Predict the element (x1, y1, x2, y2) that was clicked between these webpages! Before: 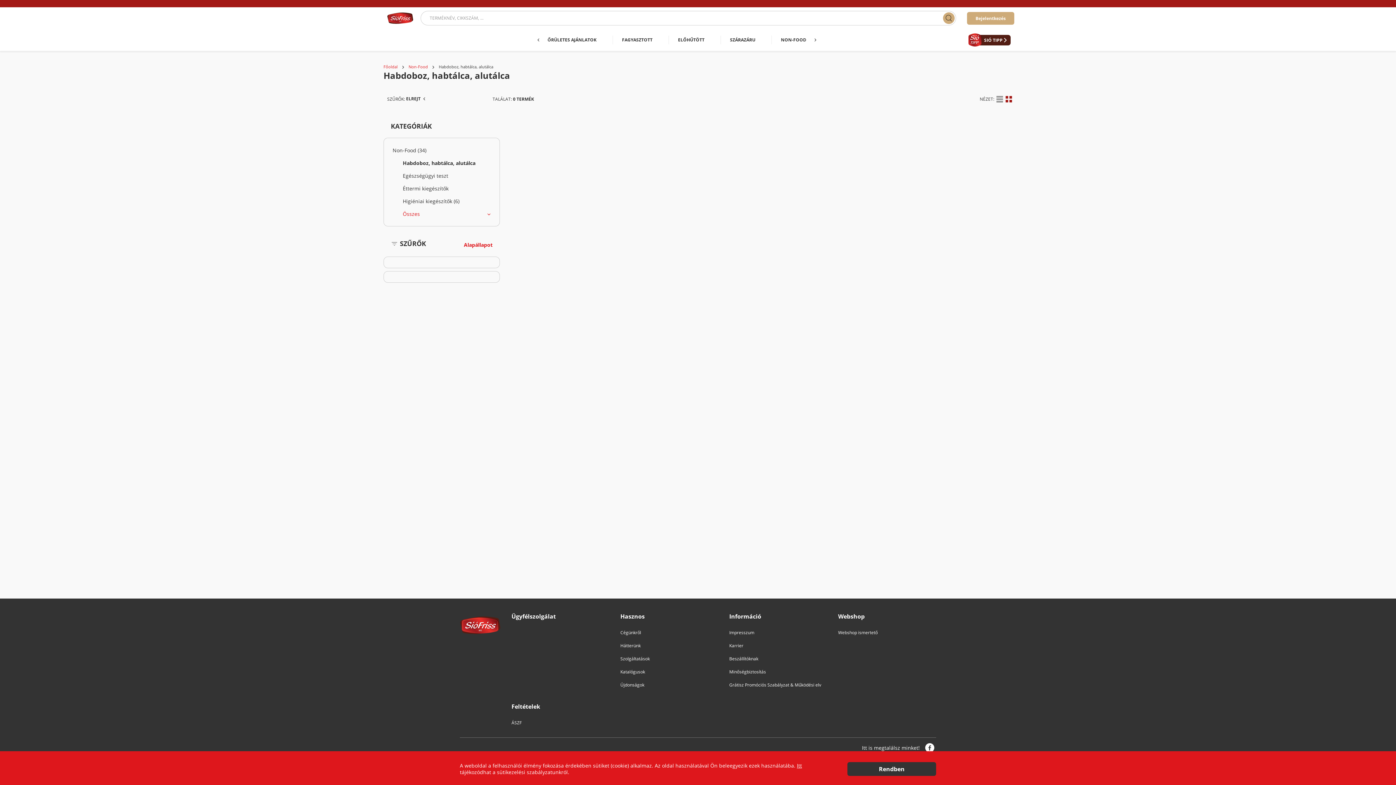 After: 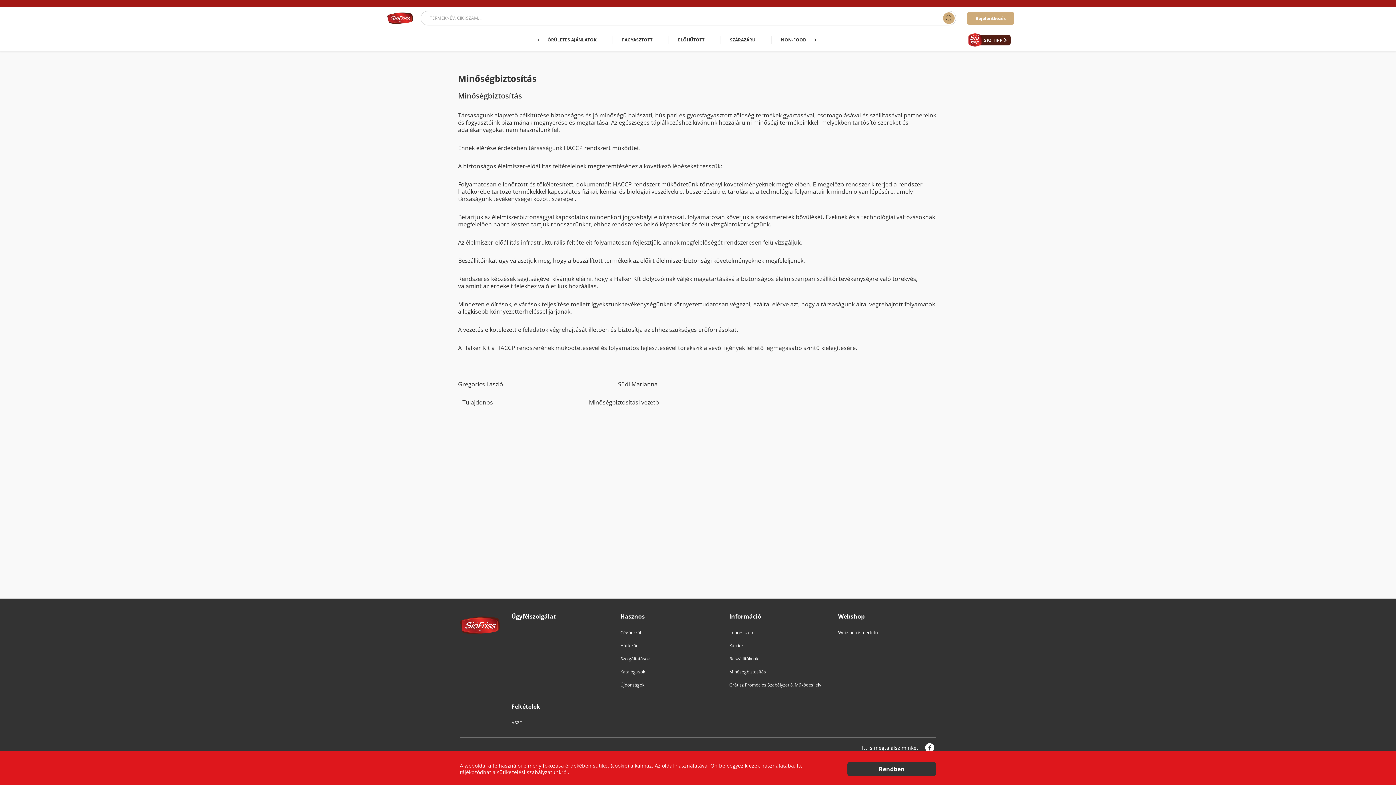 Action: bbox: (729, 668, 766, 676) label: Minőségbiztosítás